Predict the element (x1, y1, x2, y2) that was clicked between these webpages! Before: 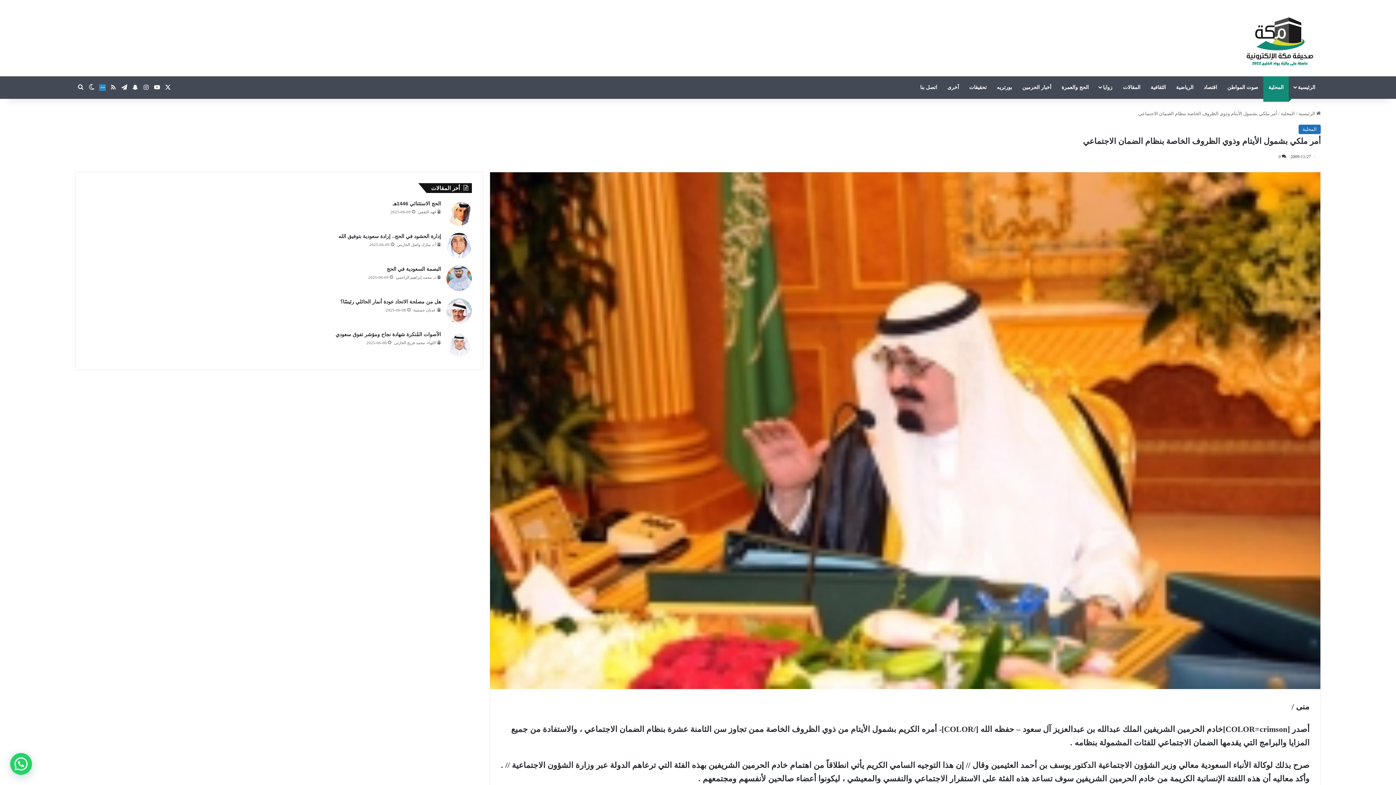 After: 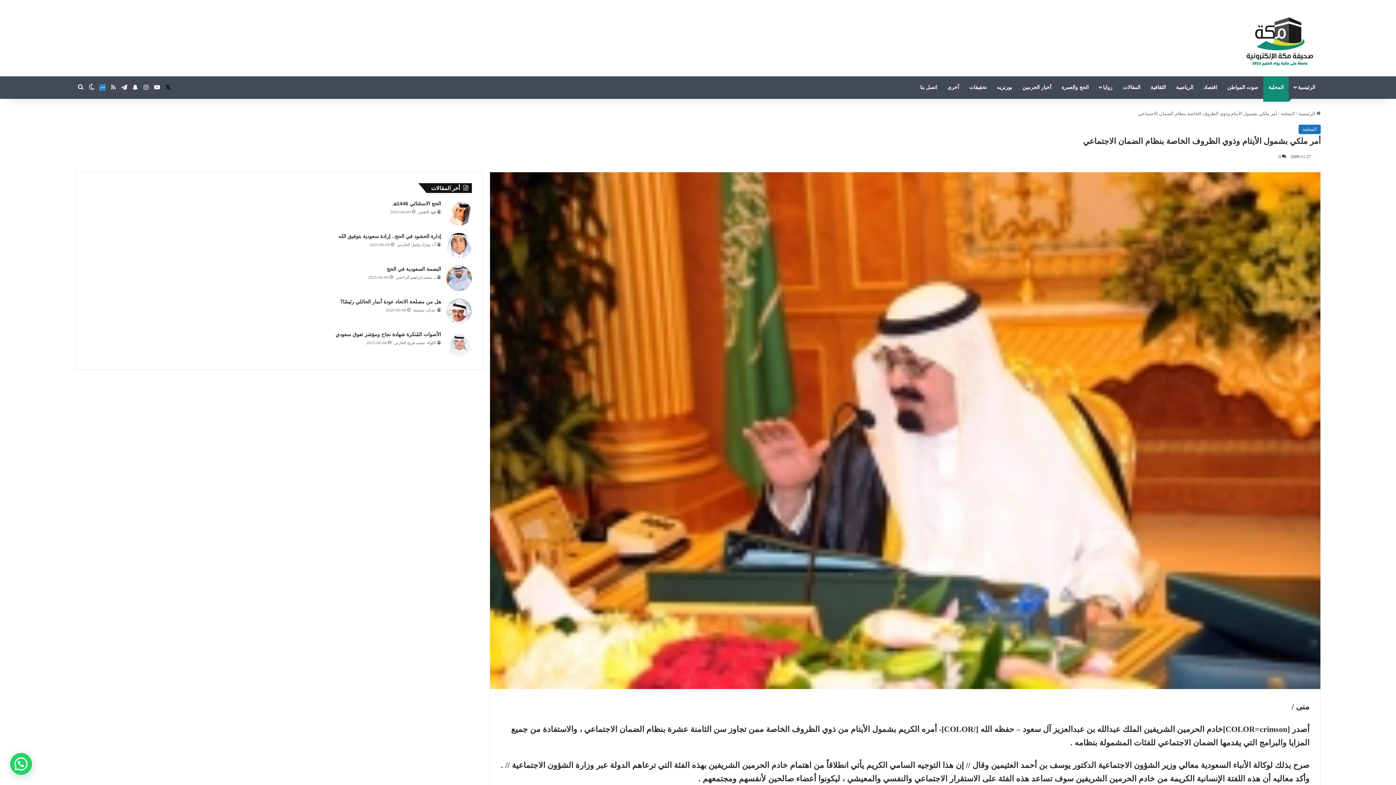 Action: label: ‫X bbox: (162, 76, 173, 98)